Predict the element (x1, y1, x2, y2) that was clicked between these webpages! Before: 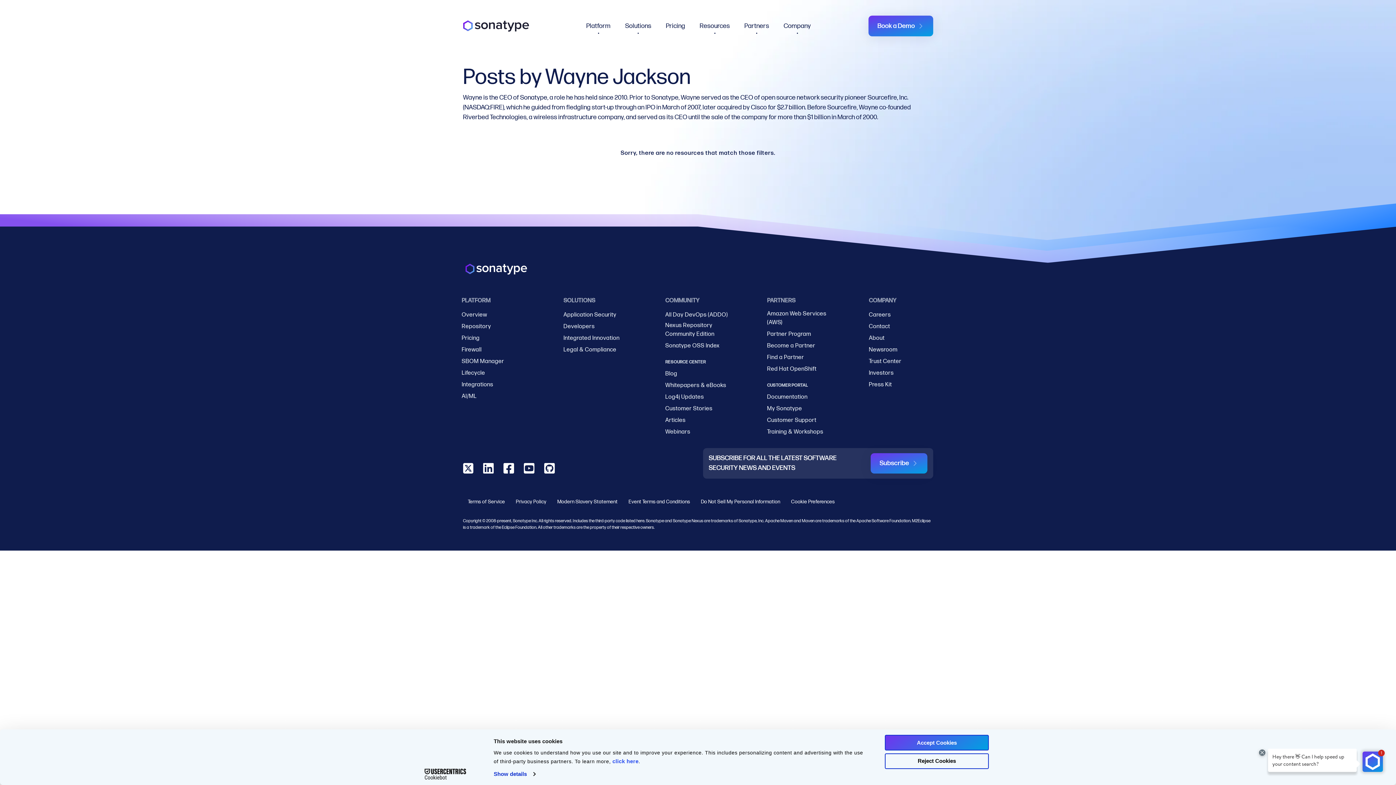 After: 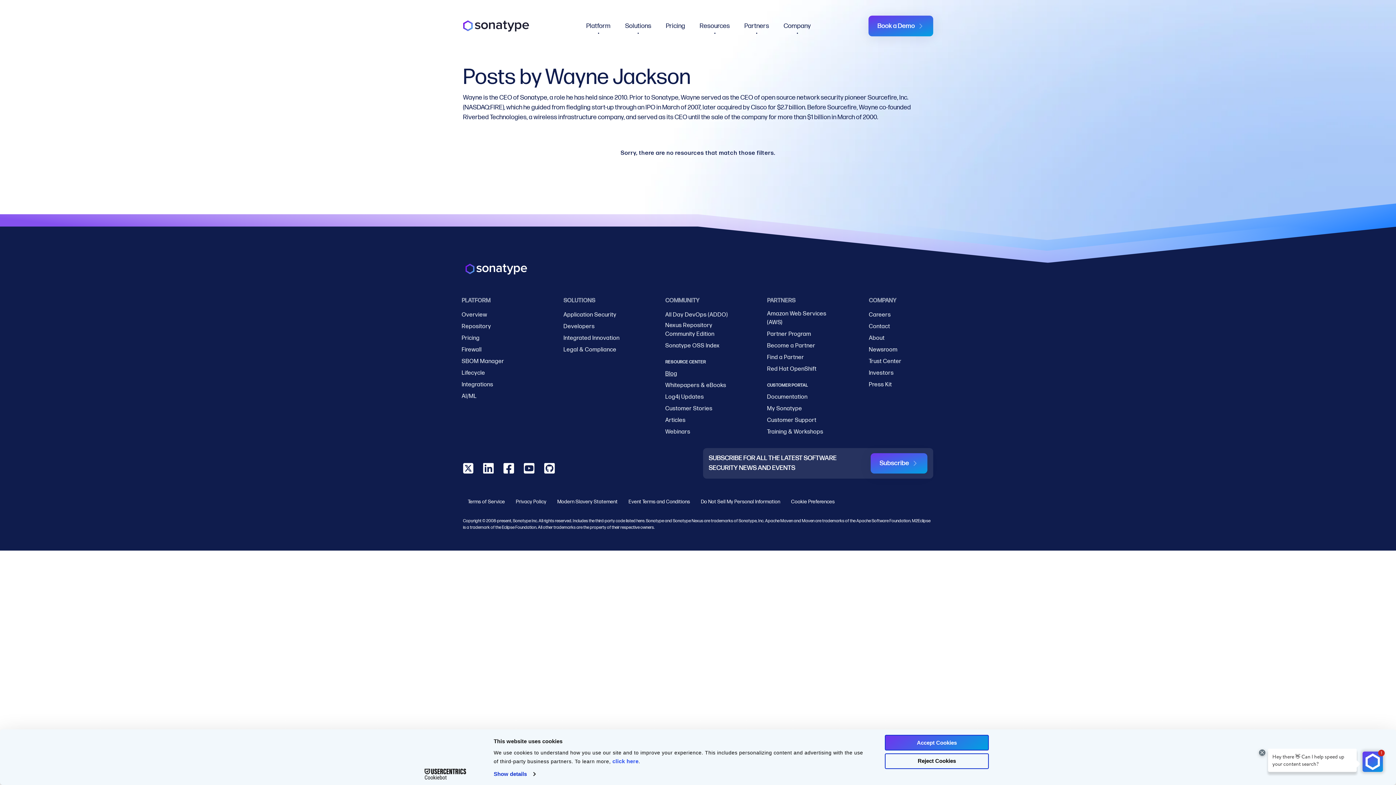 Action: label: Blog bbox: (665, 369, 677, 378)